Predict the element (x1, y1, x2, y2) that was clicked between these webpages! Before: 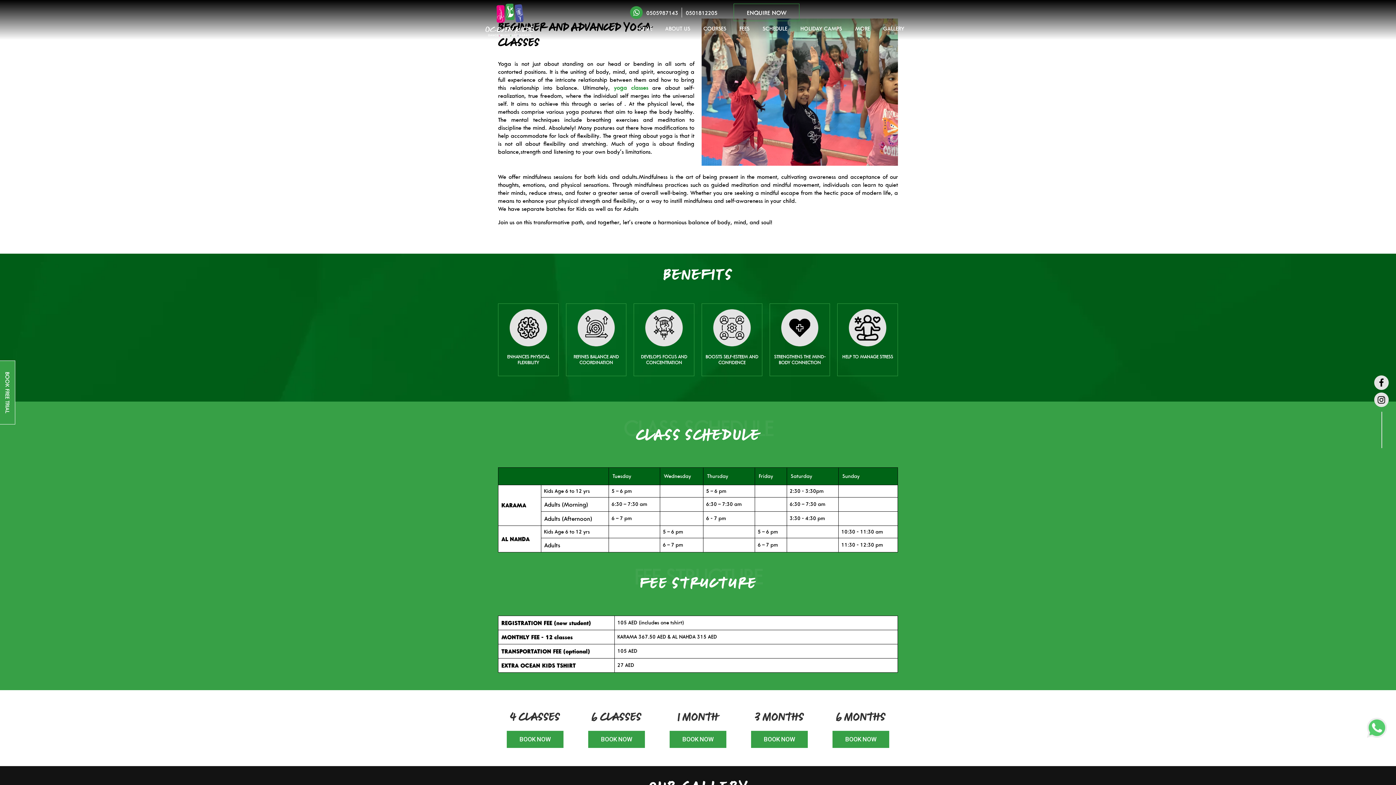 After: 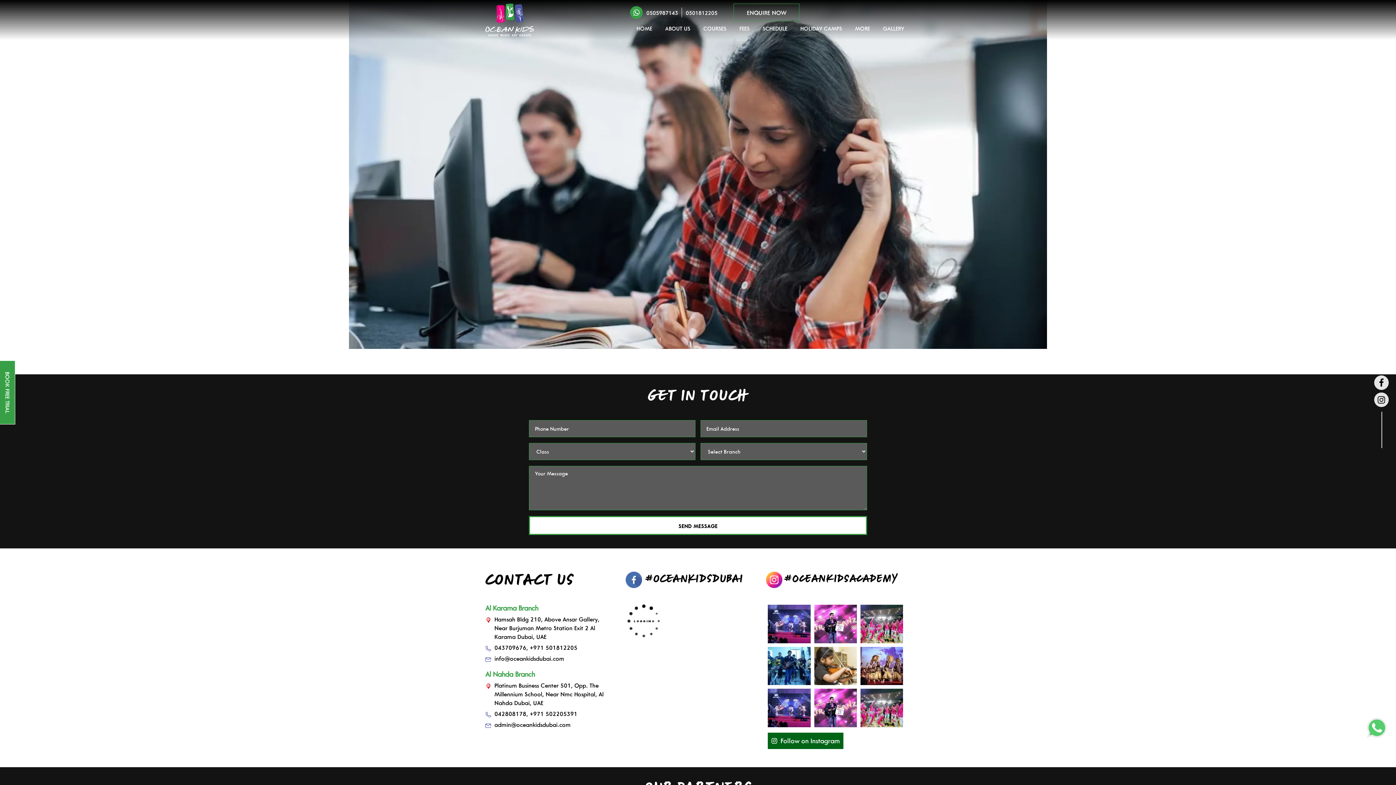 Action: bbox: (0, 360, 15, 424) label: BOOK FREE TRIAL